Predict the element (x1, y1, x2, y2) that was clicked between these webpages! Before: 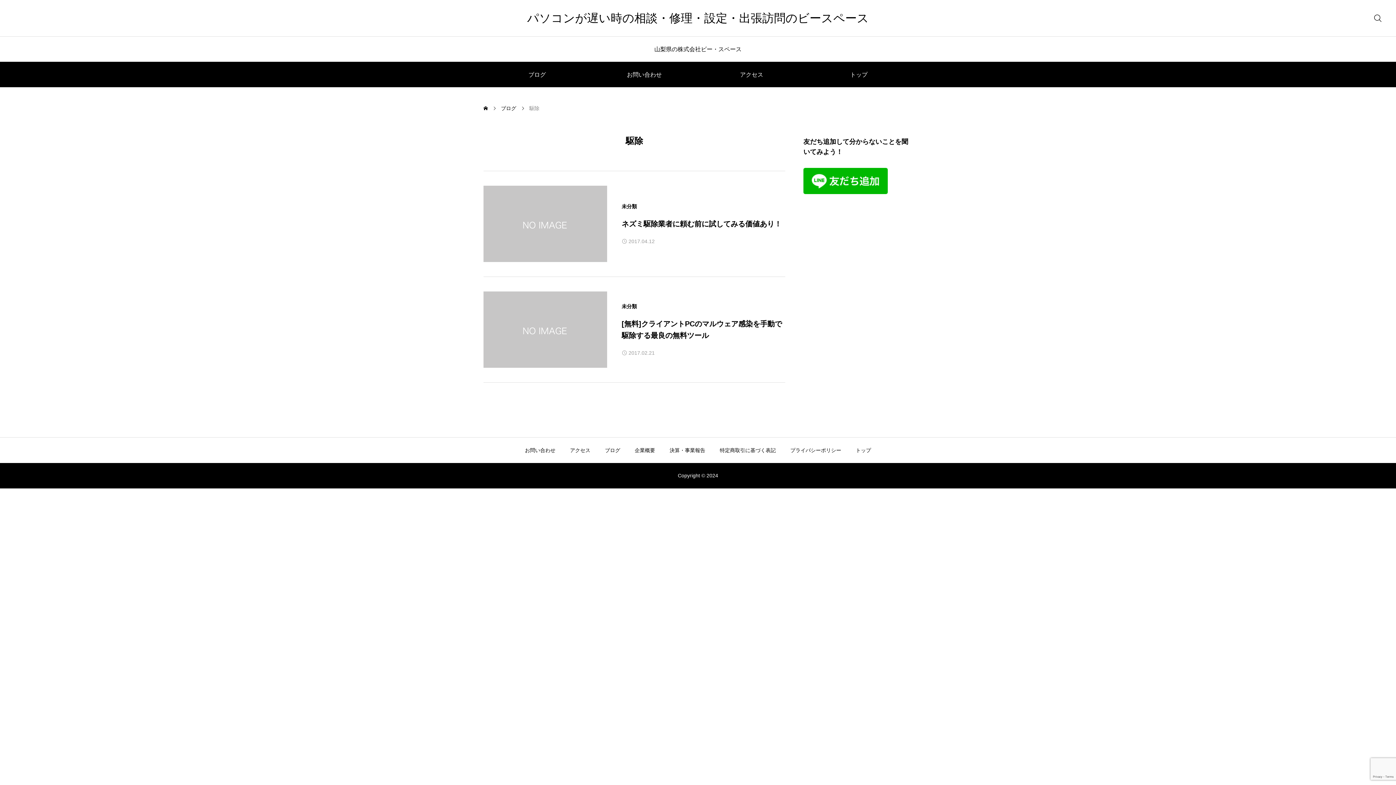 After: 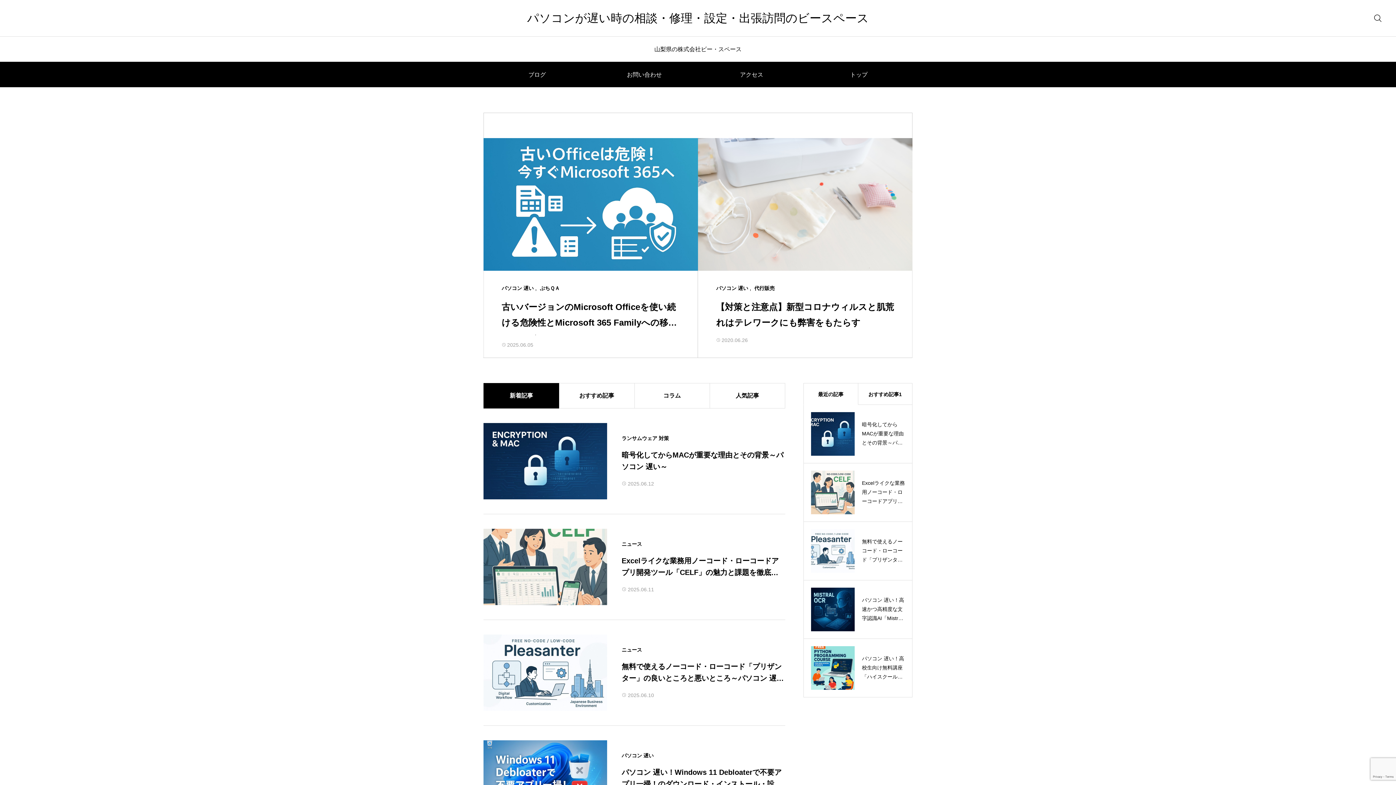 Action: label: トップ bbox: (848, 437, 878, 463)